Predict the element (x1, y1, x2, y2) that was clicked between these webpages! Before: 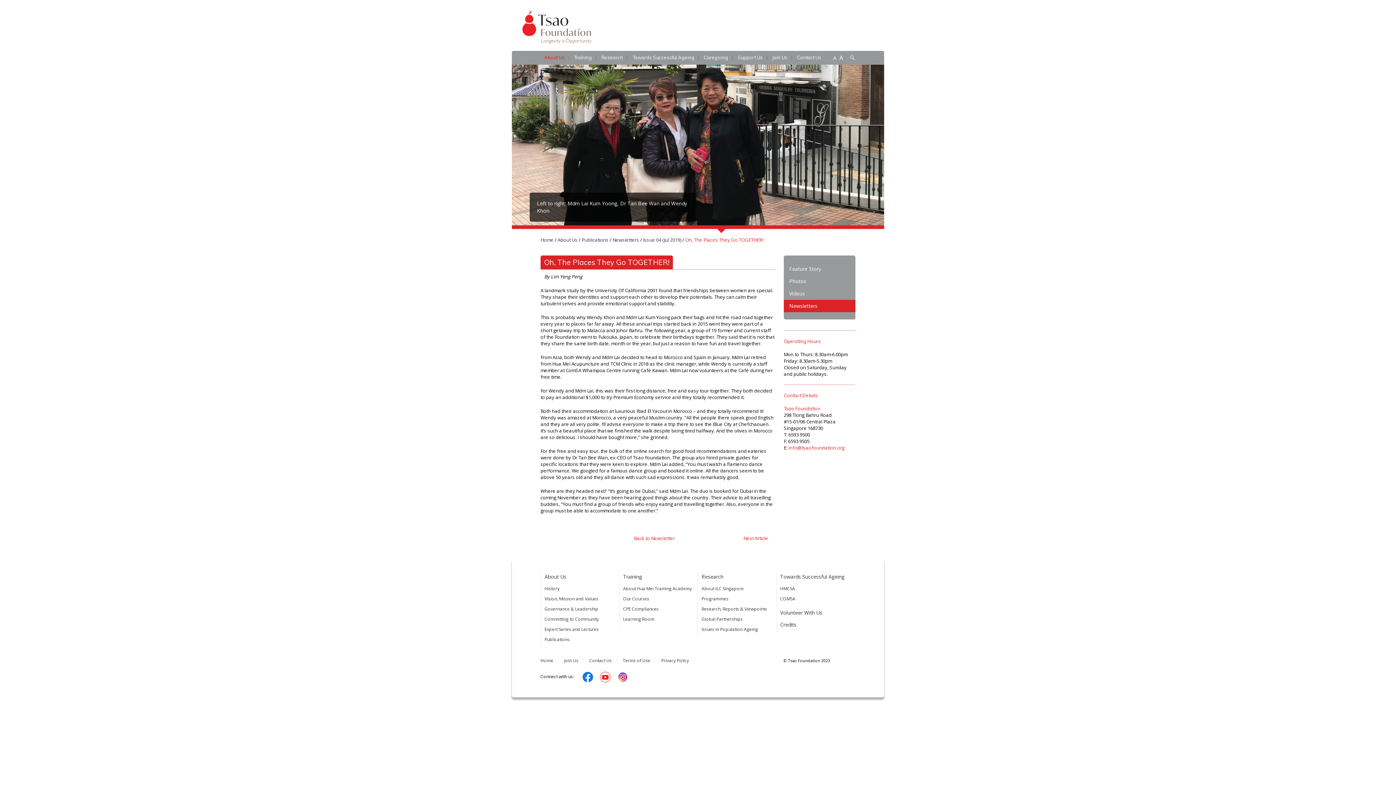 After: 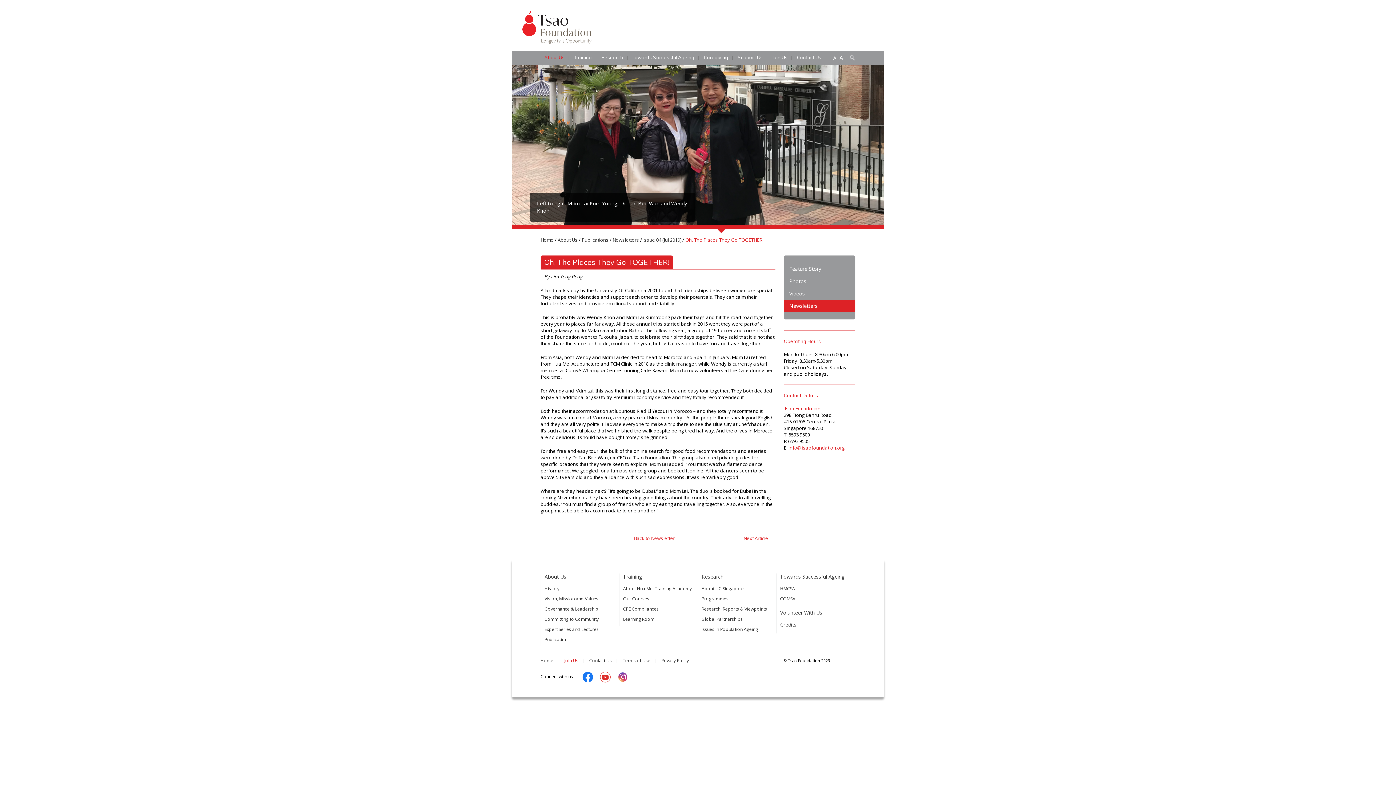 Action: bbox: (564, 657, 578, 664) label: Join Us